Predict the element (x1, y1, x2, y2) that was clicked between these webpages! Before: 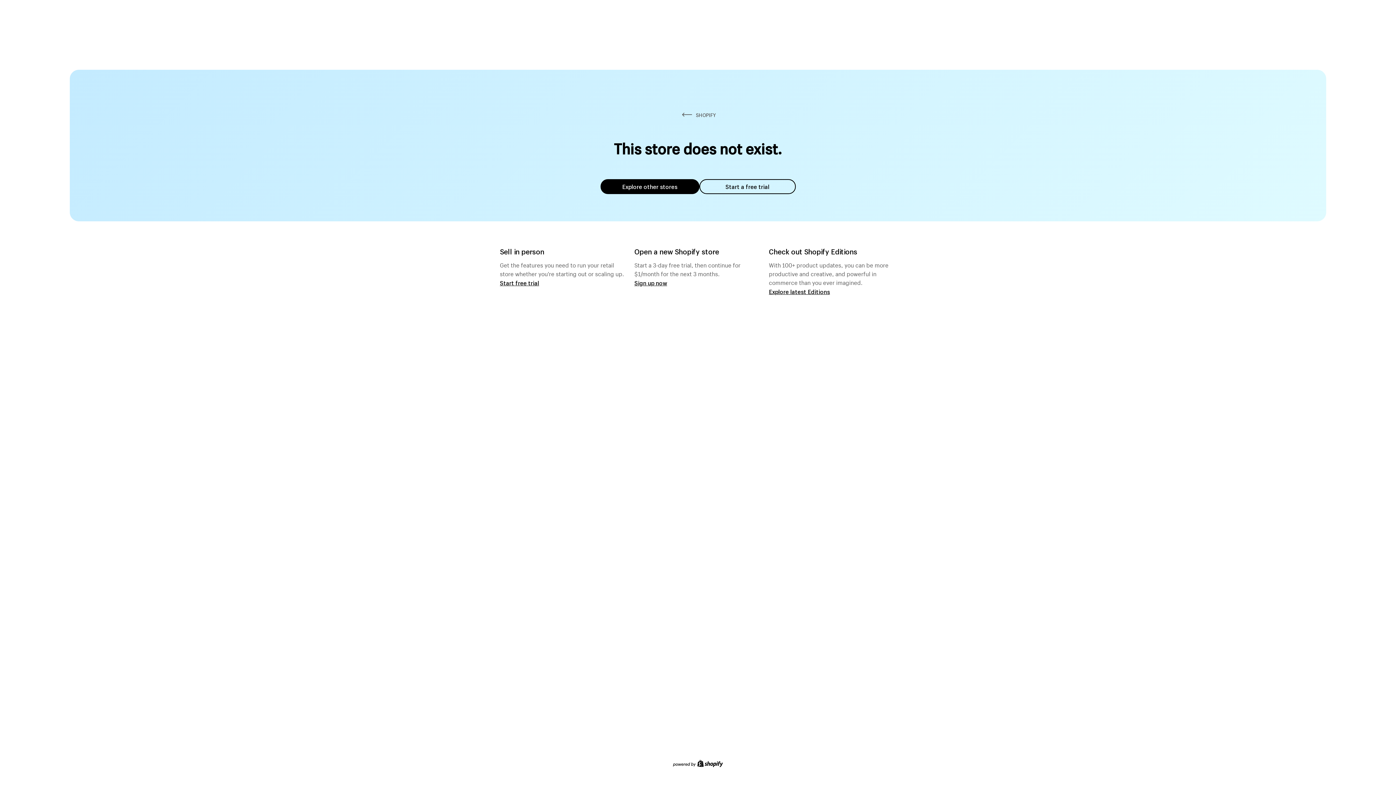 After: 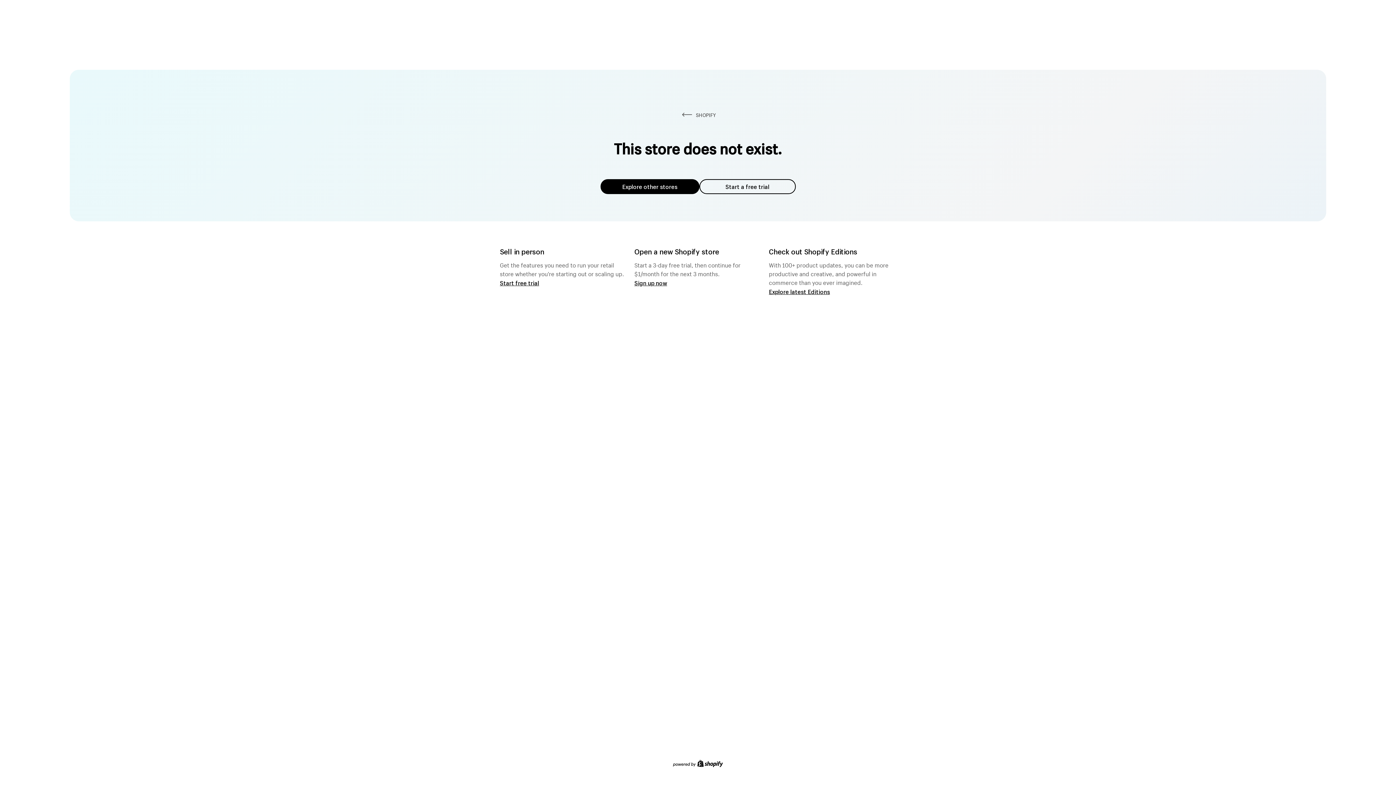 Action: label: Start a free trial bbox: (699, 179, 795, 194)